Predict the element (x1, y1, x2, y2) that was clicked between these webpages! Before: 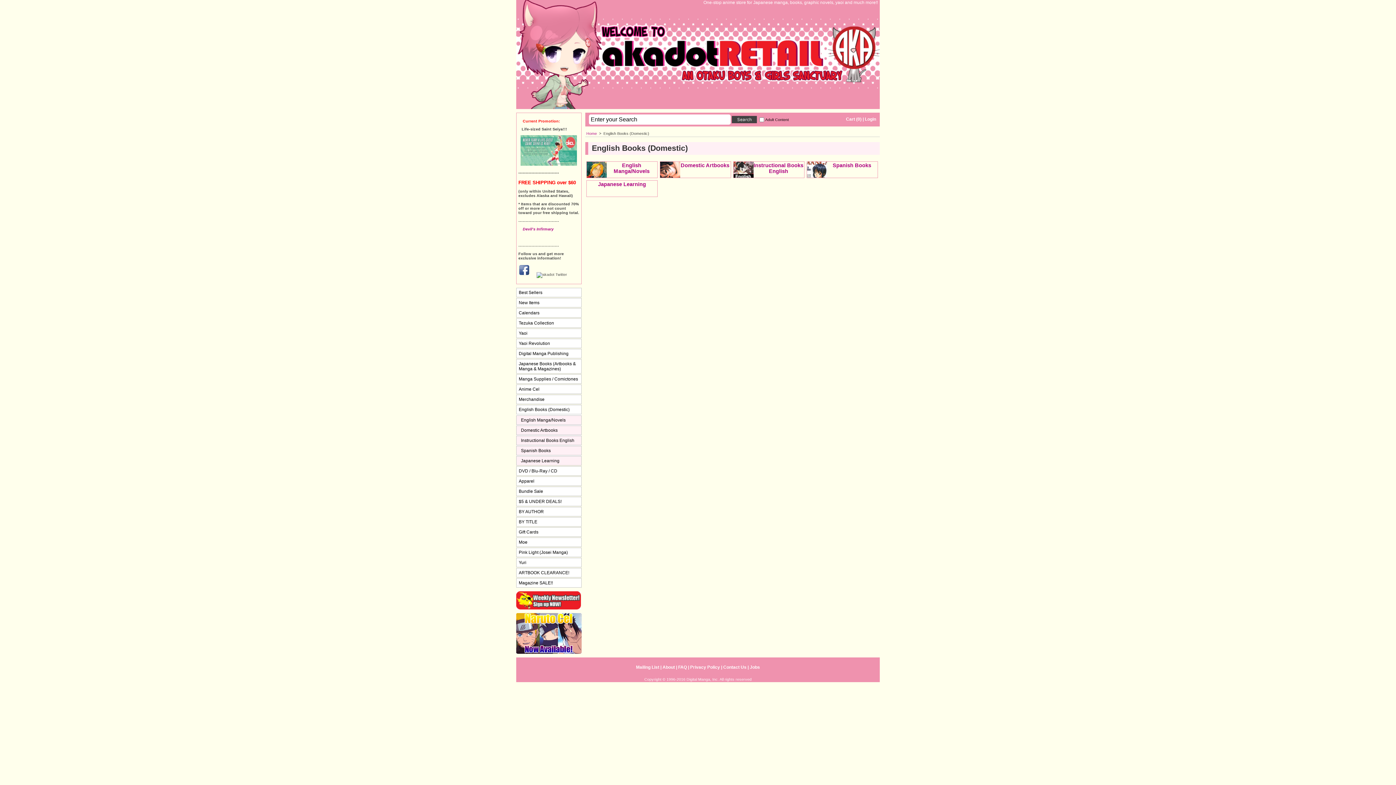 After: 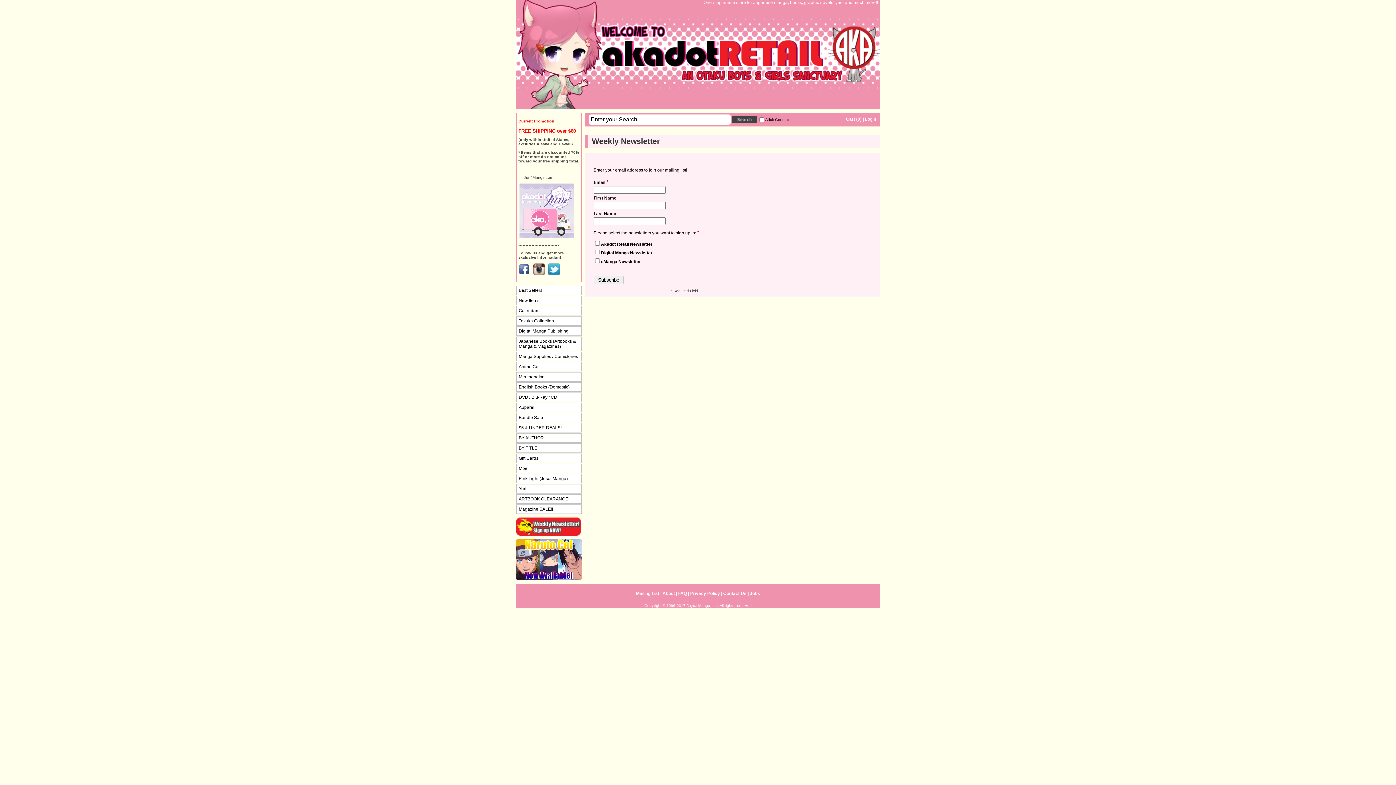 Action: bbox: (516, 605, 581, 610)